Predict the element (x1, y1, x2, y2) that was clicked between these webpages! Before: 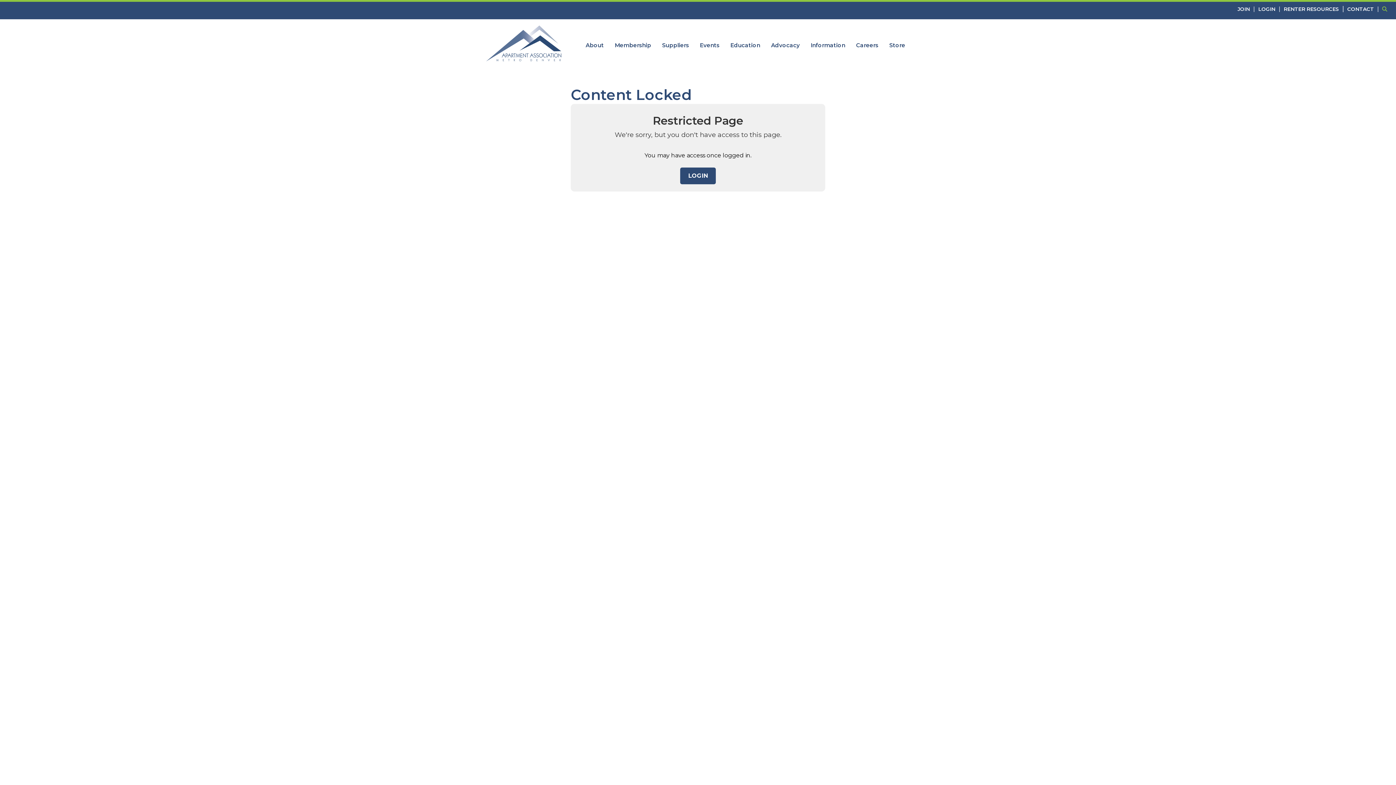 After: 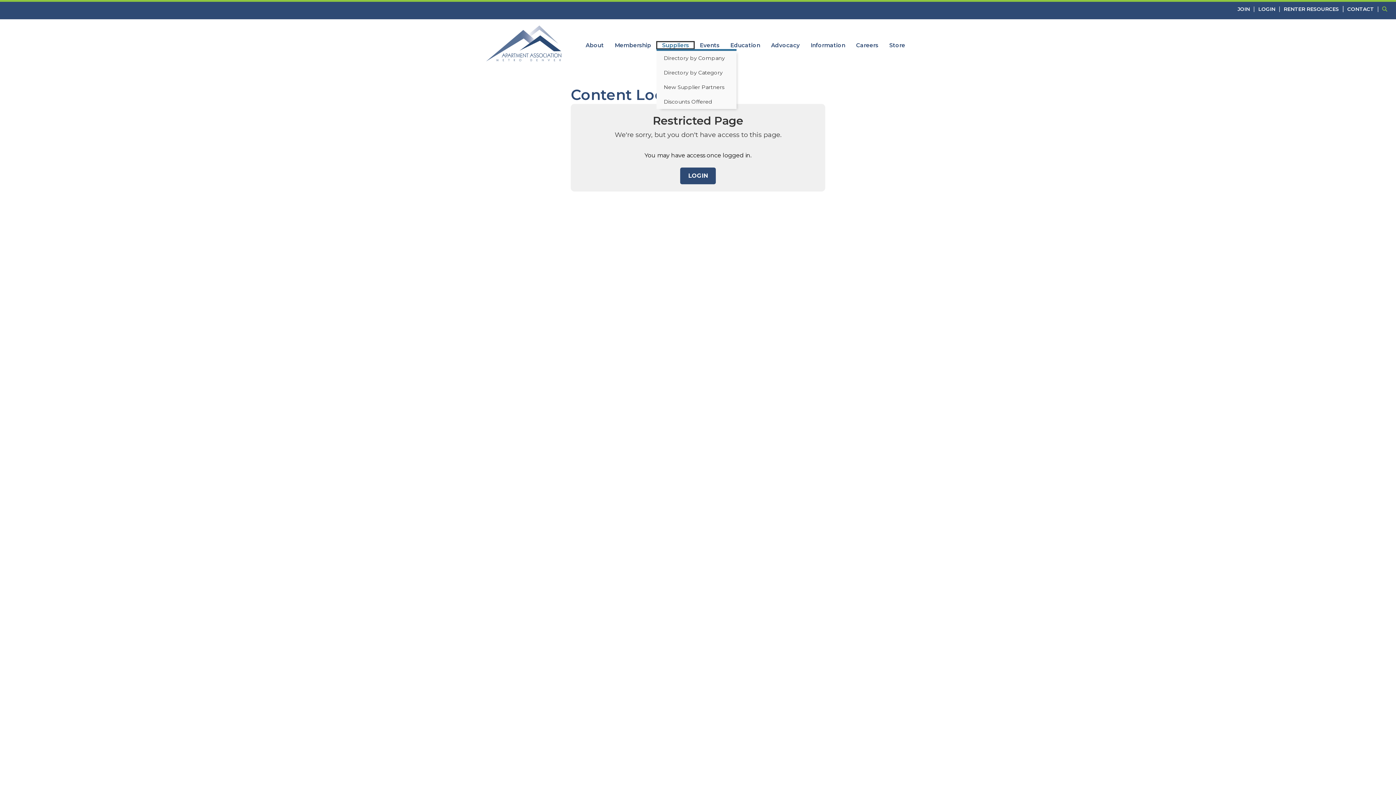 Action: bbox: (656, 41, 694, 49) label: Suppliers